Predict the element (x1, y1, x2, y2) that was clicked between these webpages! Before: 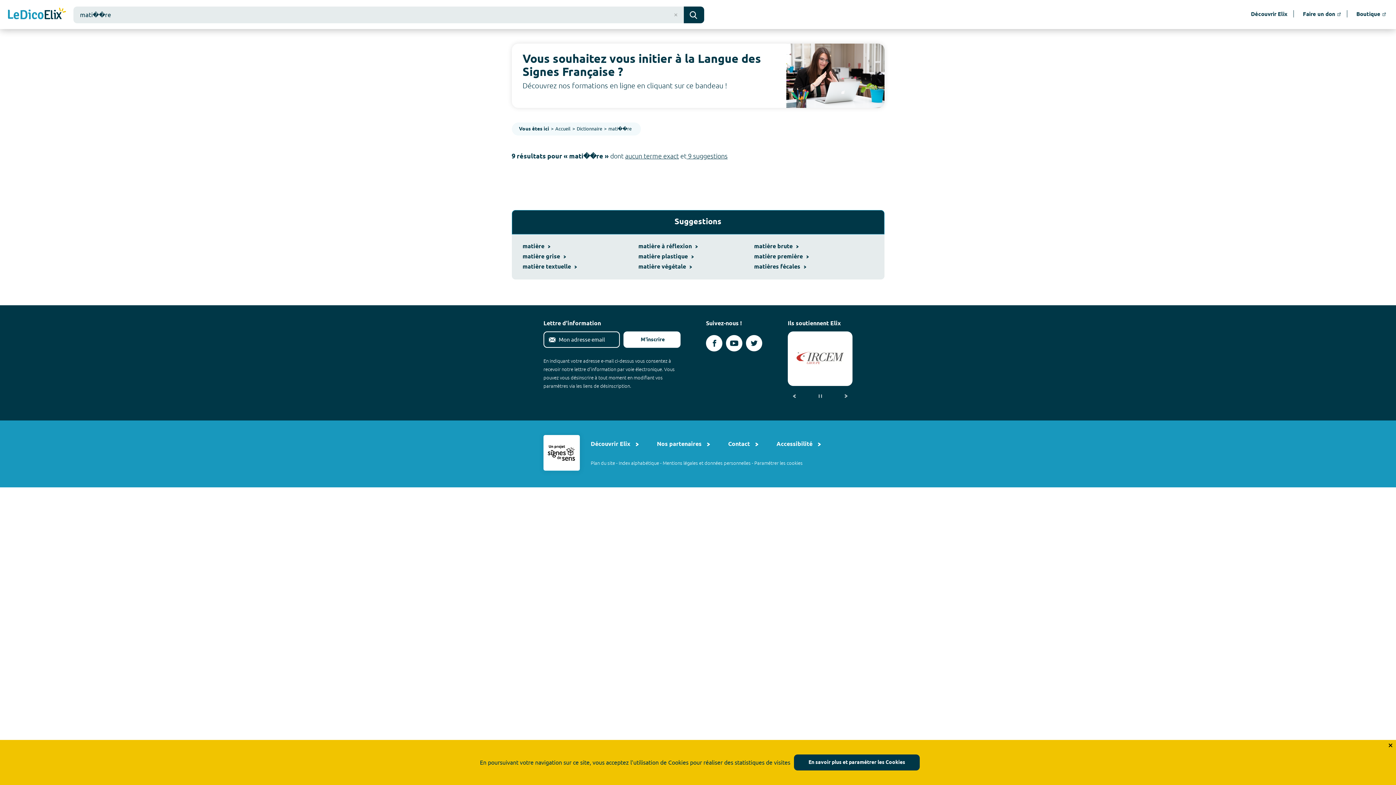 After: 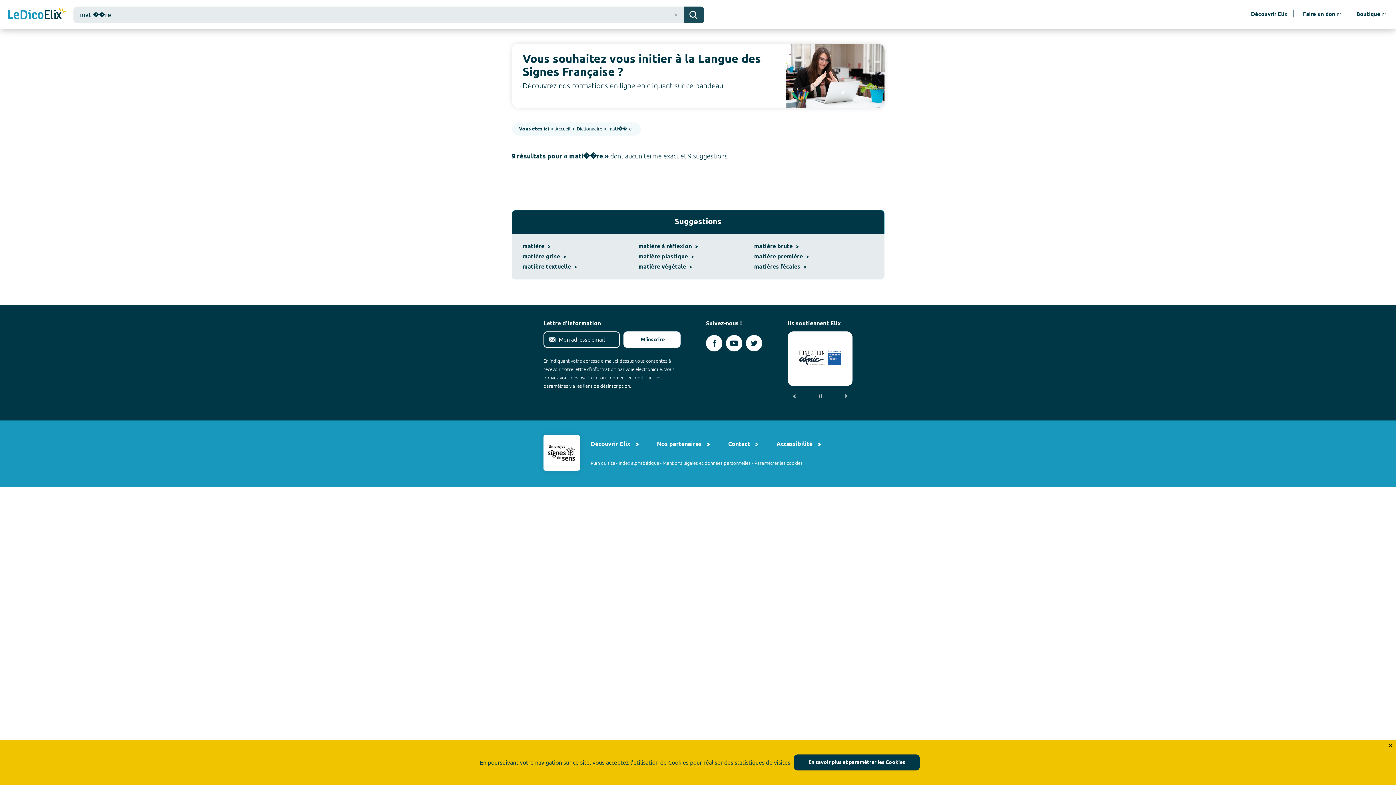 Action: label: Valider la recherche bbox: (684, 6, 704, 23)